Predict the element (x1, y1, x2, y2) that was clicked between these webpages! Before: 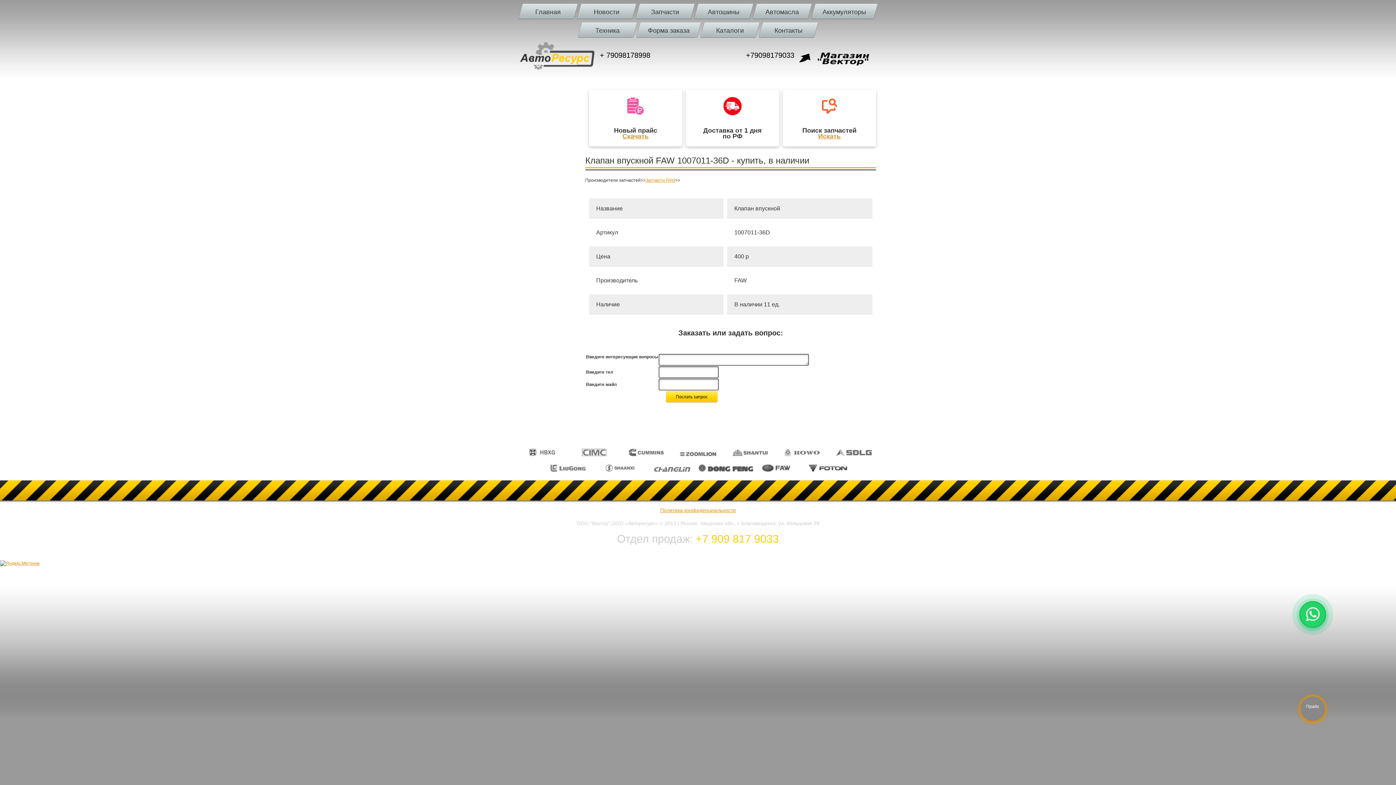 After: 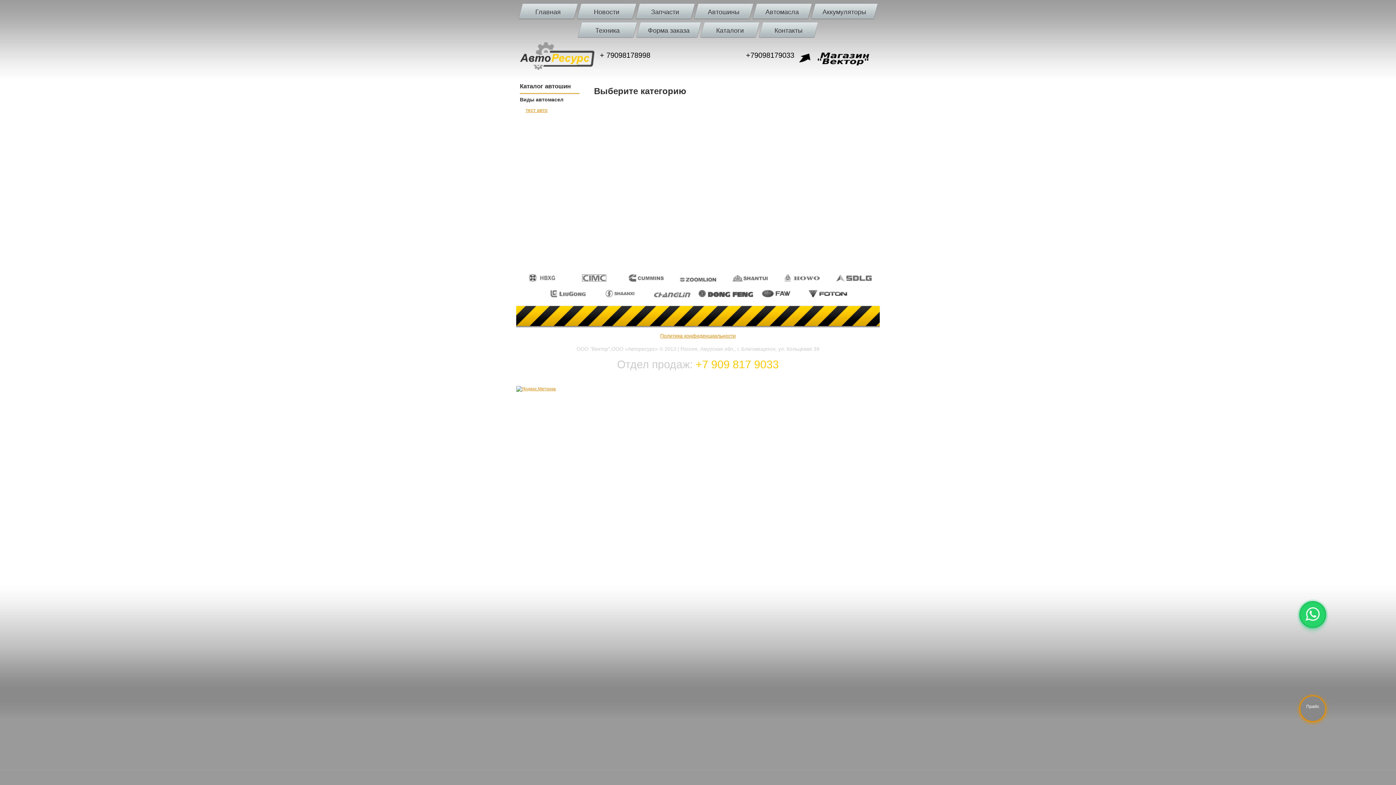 Action: label: Автомасла bbox: (752, 3, 812, 19)